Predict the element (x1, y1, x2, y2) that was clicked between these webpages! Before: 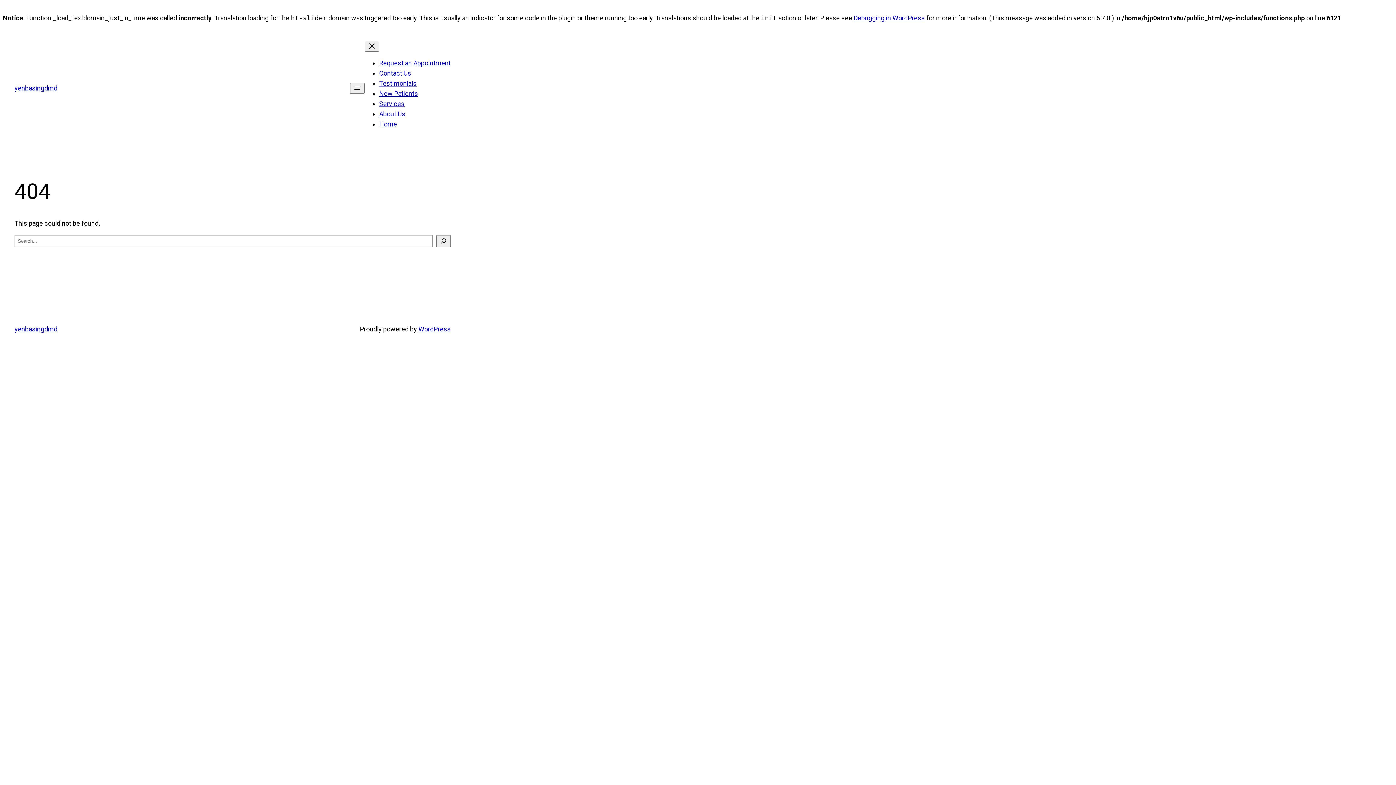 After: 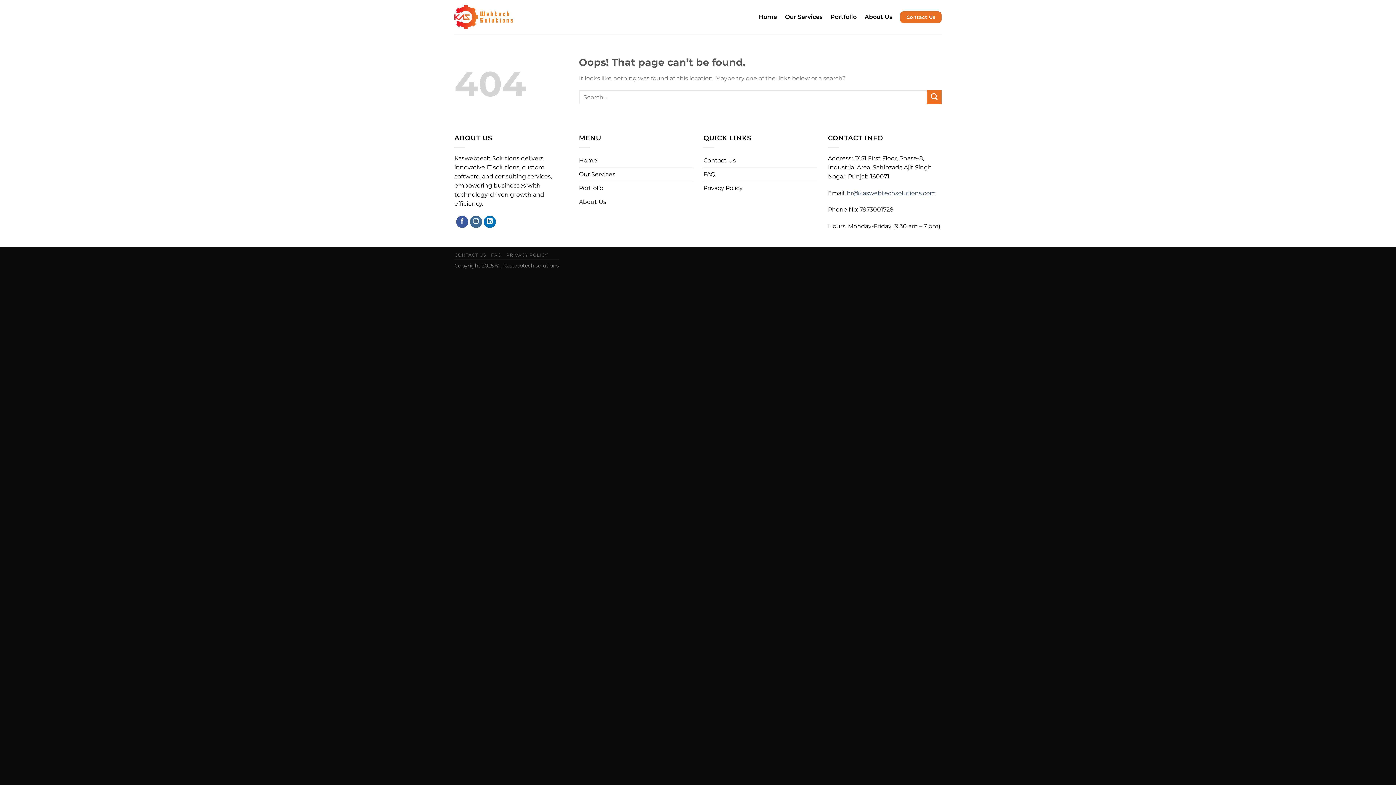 Action: bbox: (379, 79, 416, 87) label: Testimonials